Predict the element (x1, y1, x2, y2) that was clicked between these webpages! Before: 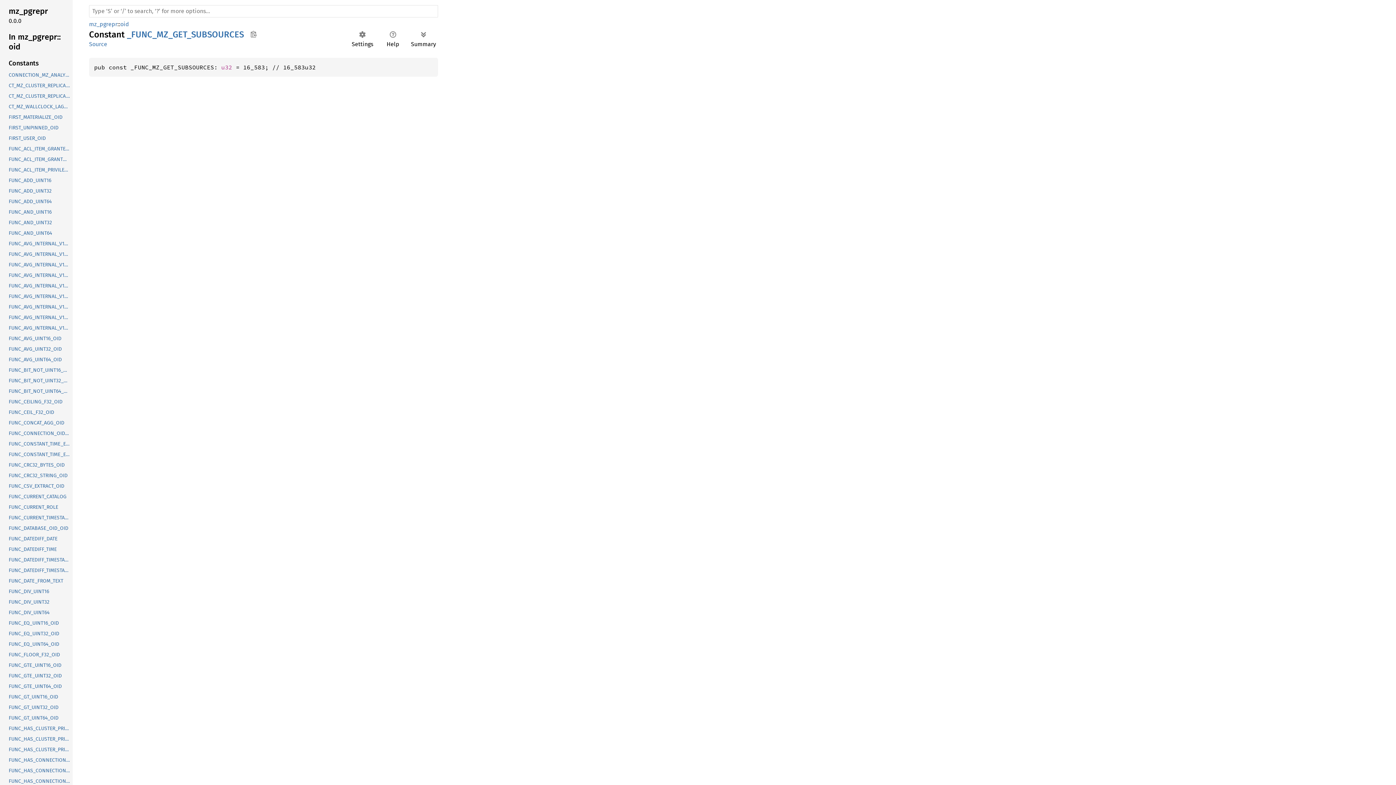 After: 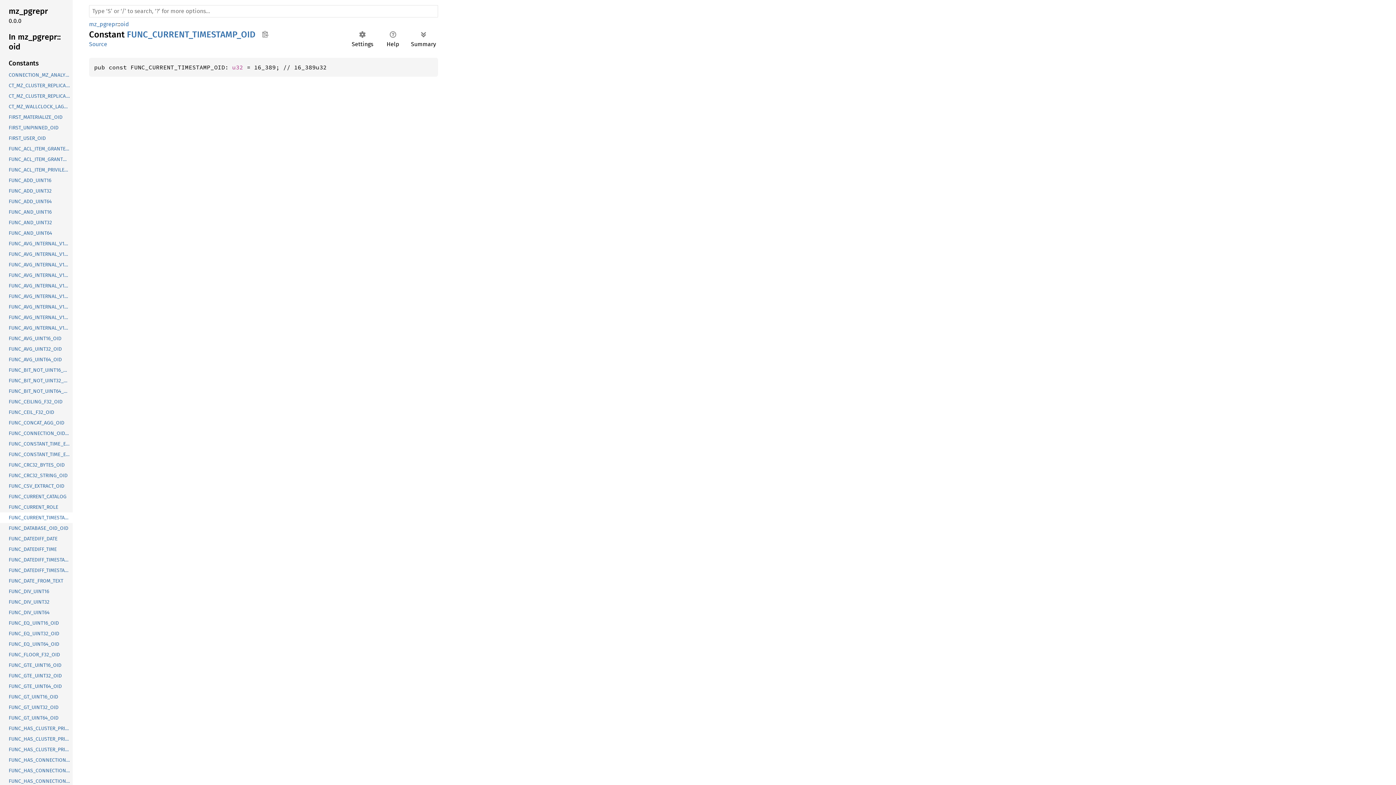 Action: label: FUNC_CURRENT_TIMESTAMP_OID bbox: (-1, 512, 71, 523)